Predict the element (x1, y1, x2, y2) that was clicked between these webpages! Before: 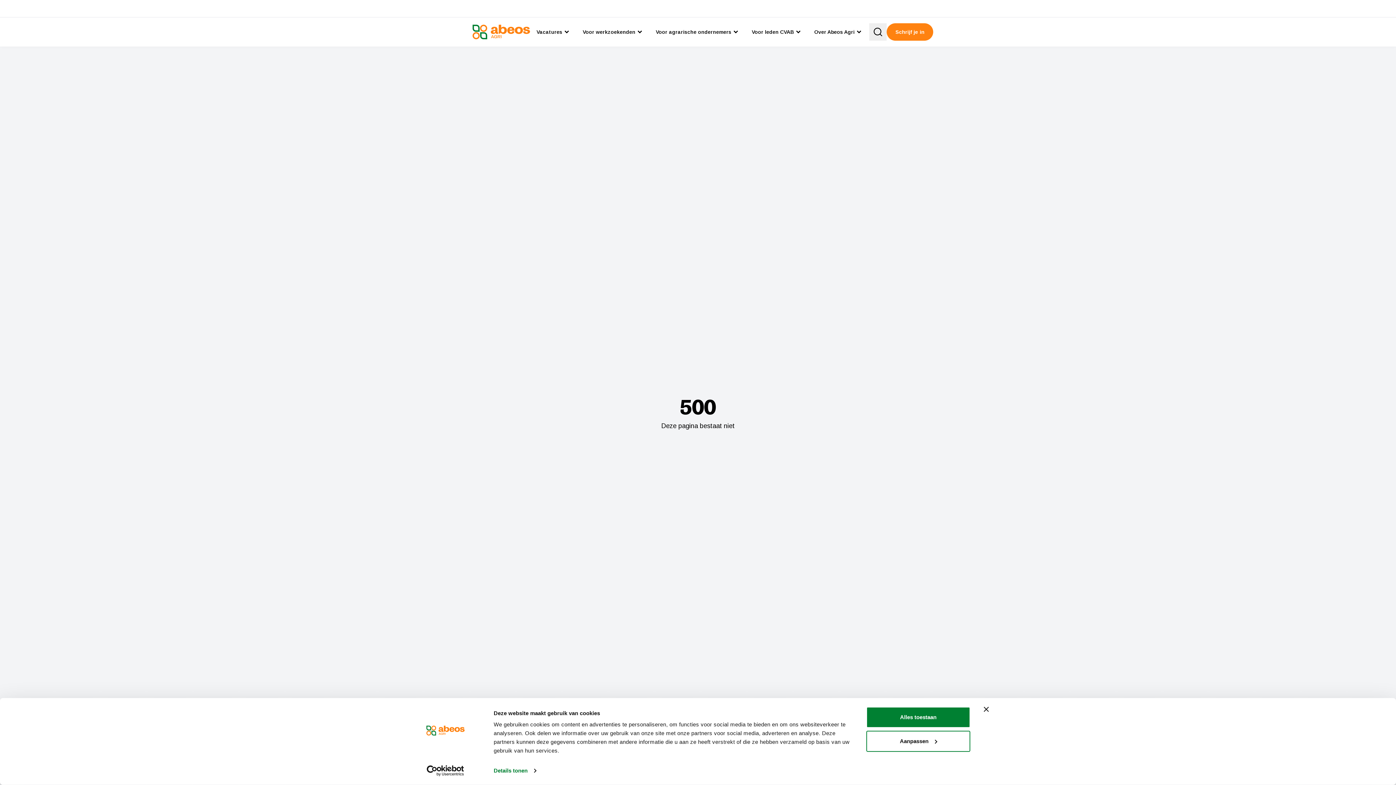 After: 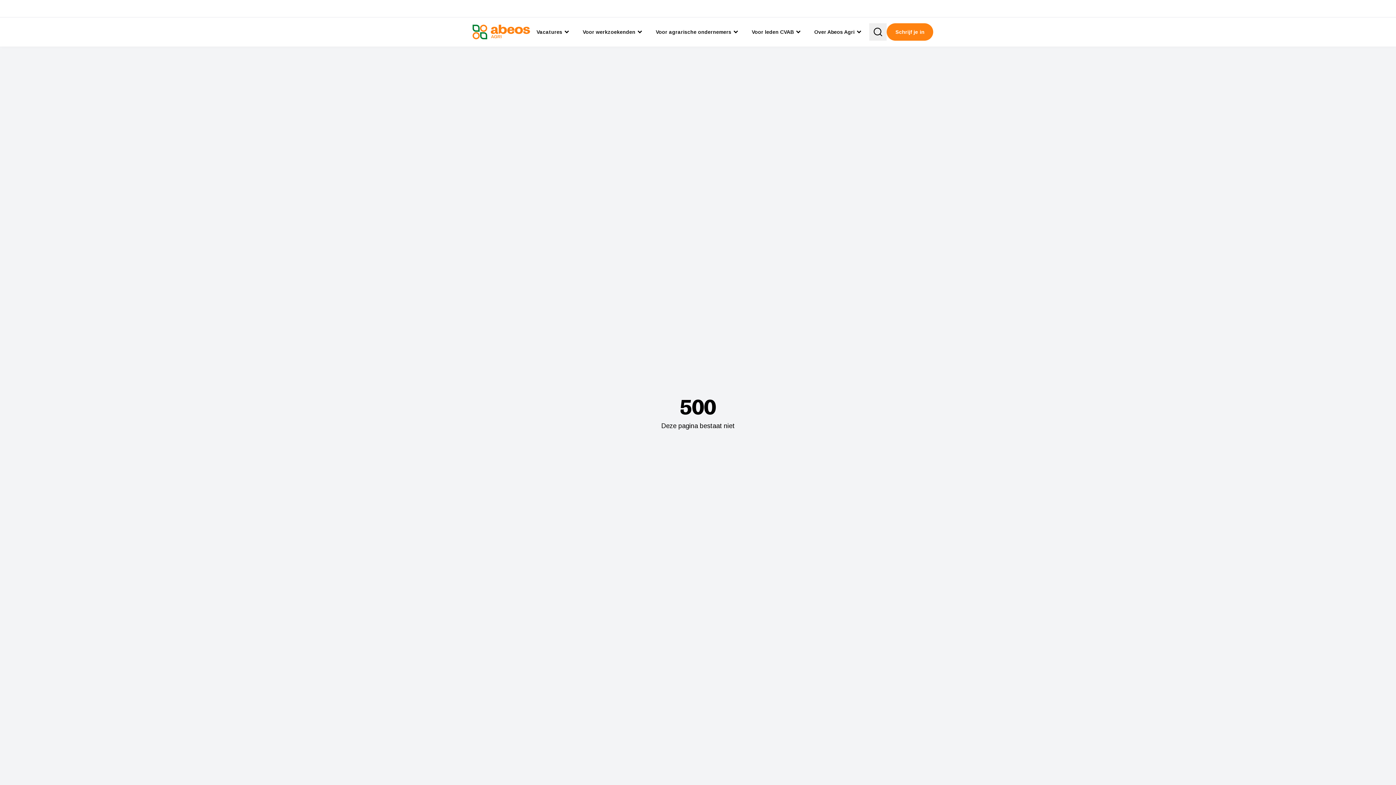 Action: bbox: (472, 17, 530, 46)